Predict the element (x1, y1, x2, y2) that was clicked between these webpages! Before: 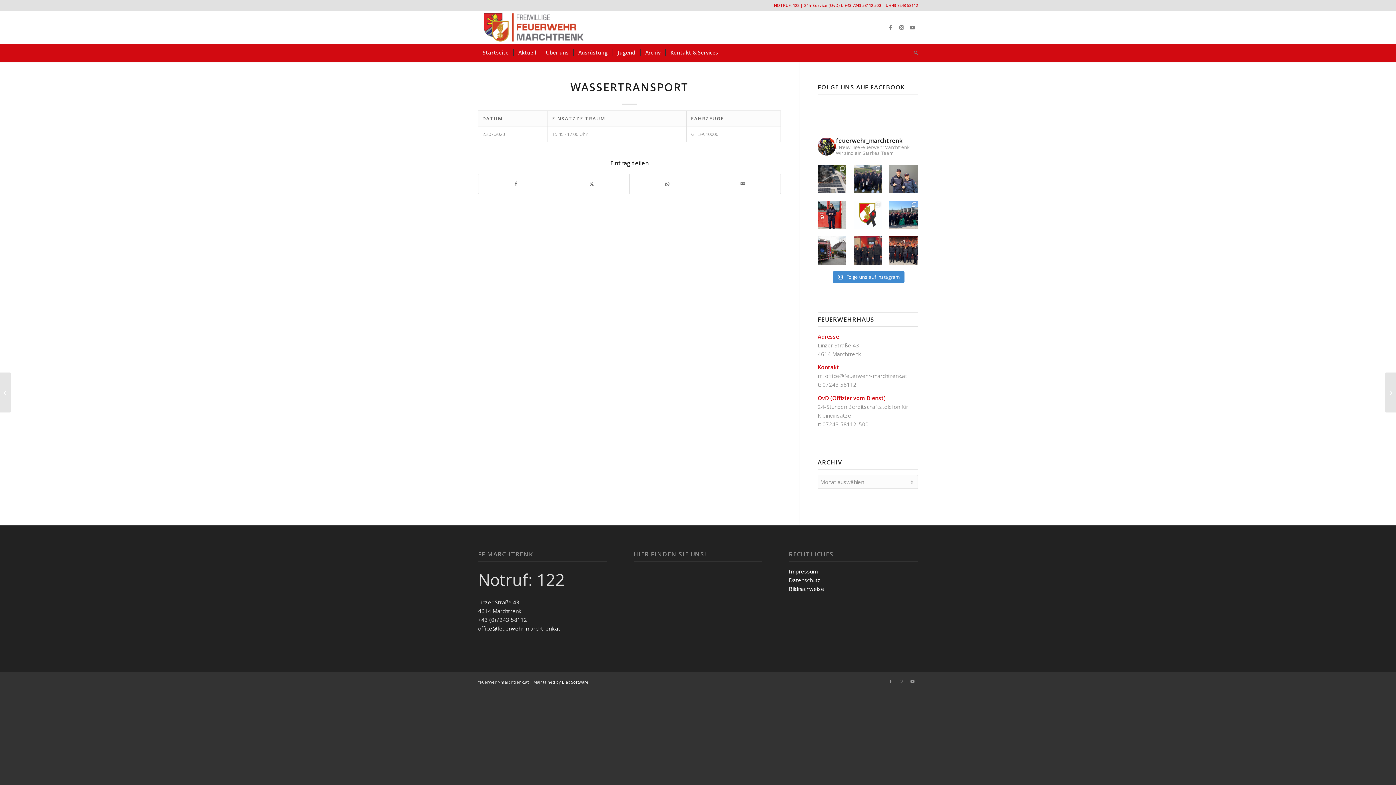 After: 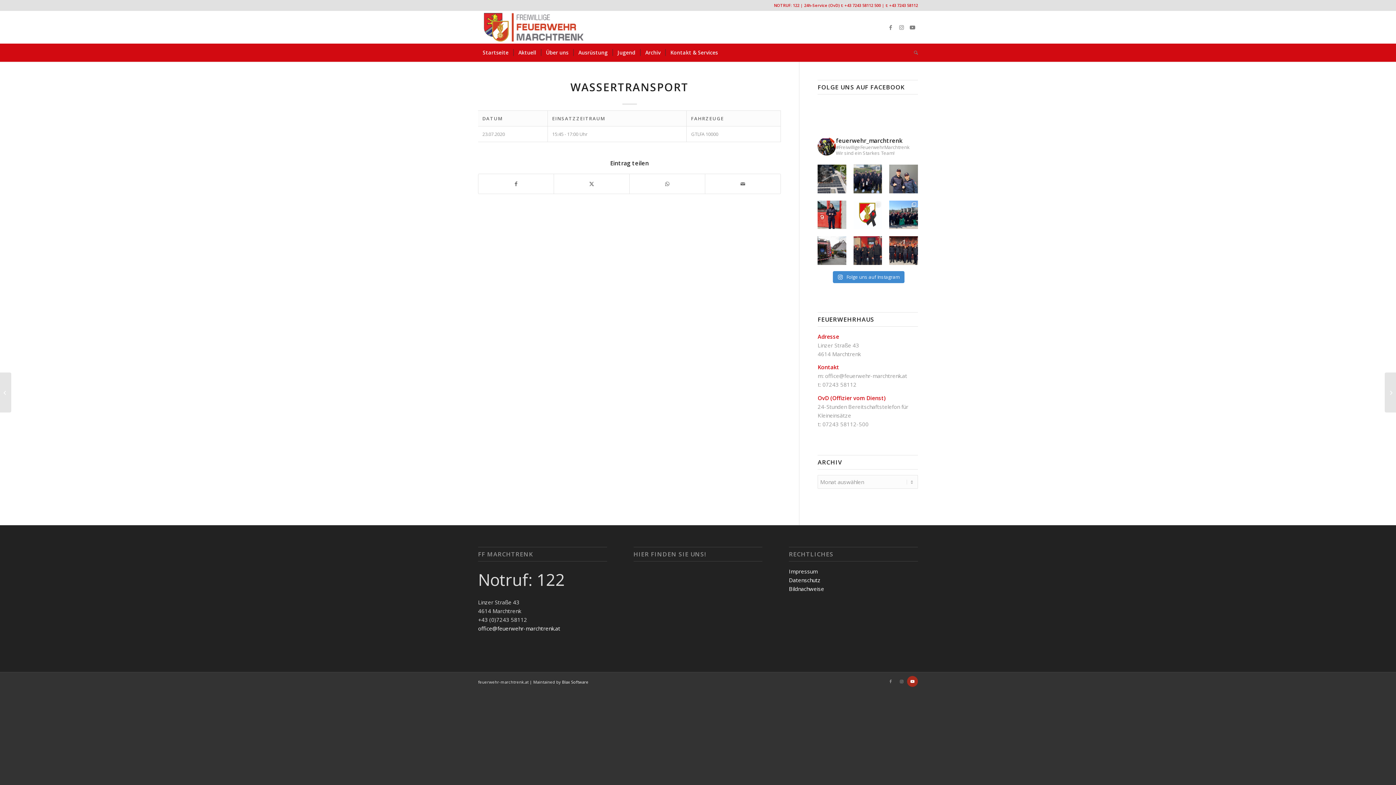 Action: bbox: (907, 676, 918, 687) label: Link zu Youtube